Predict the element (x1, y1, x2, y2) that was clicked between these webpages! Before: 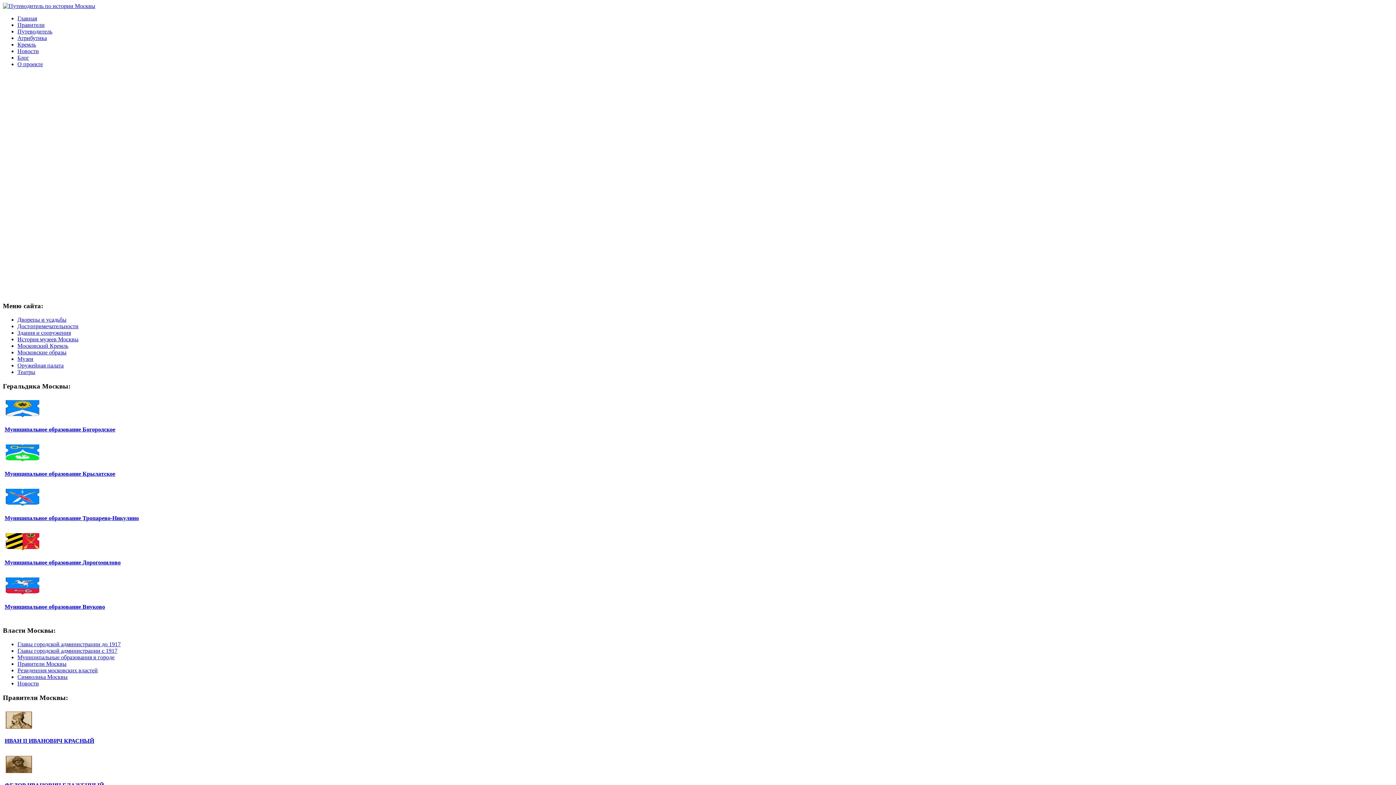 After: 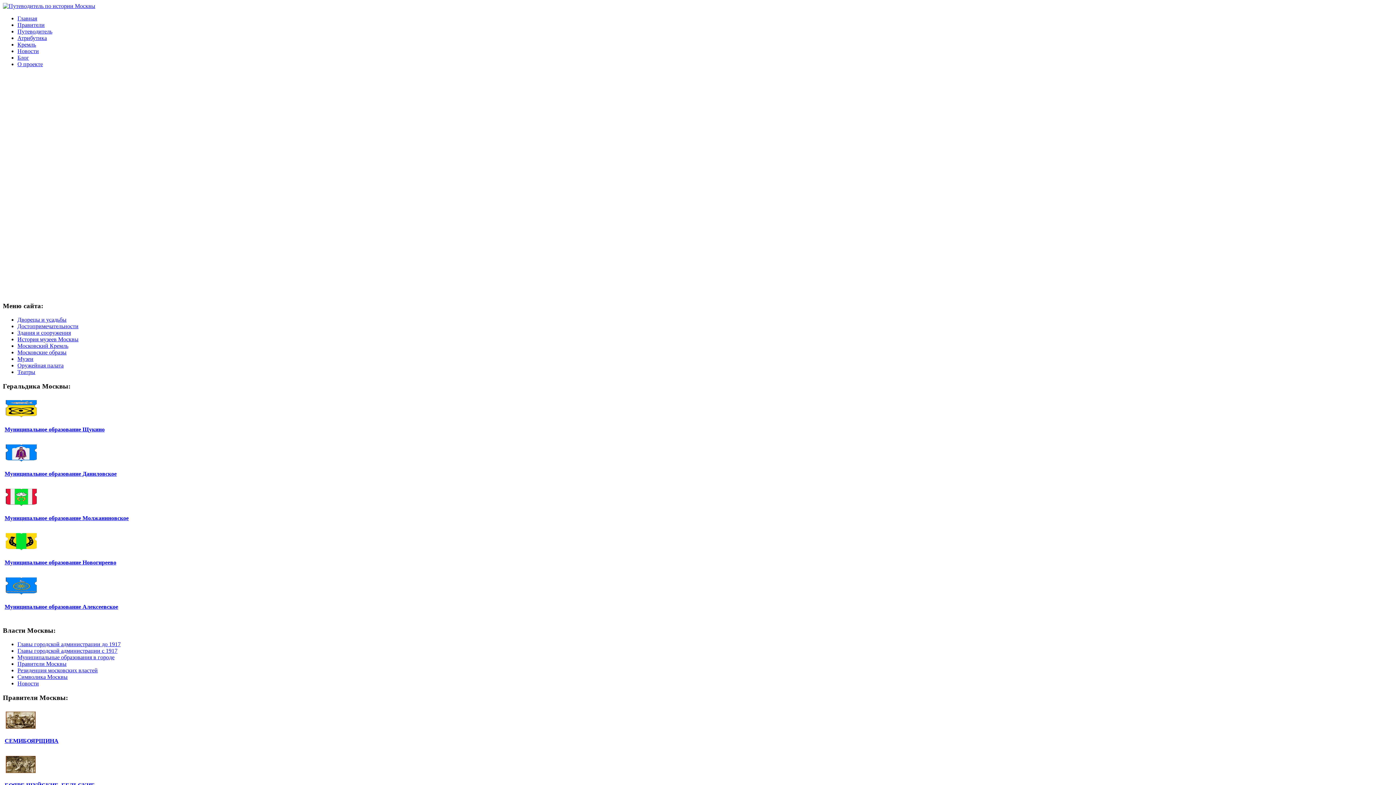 Action: bbox: (4, 769, 33, 775)